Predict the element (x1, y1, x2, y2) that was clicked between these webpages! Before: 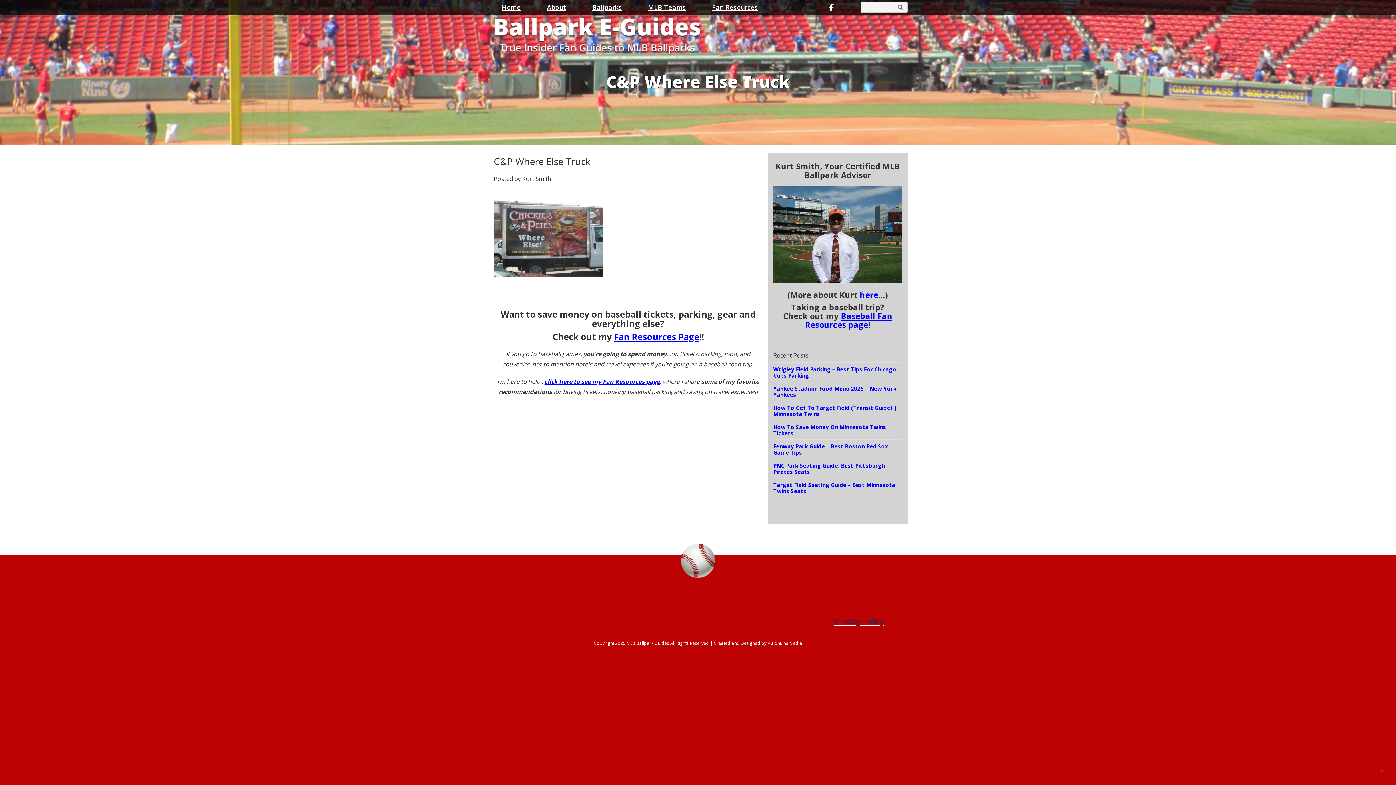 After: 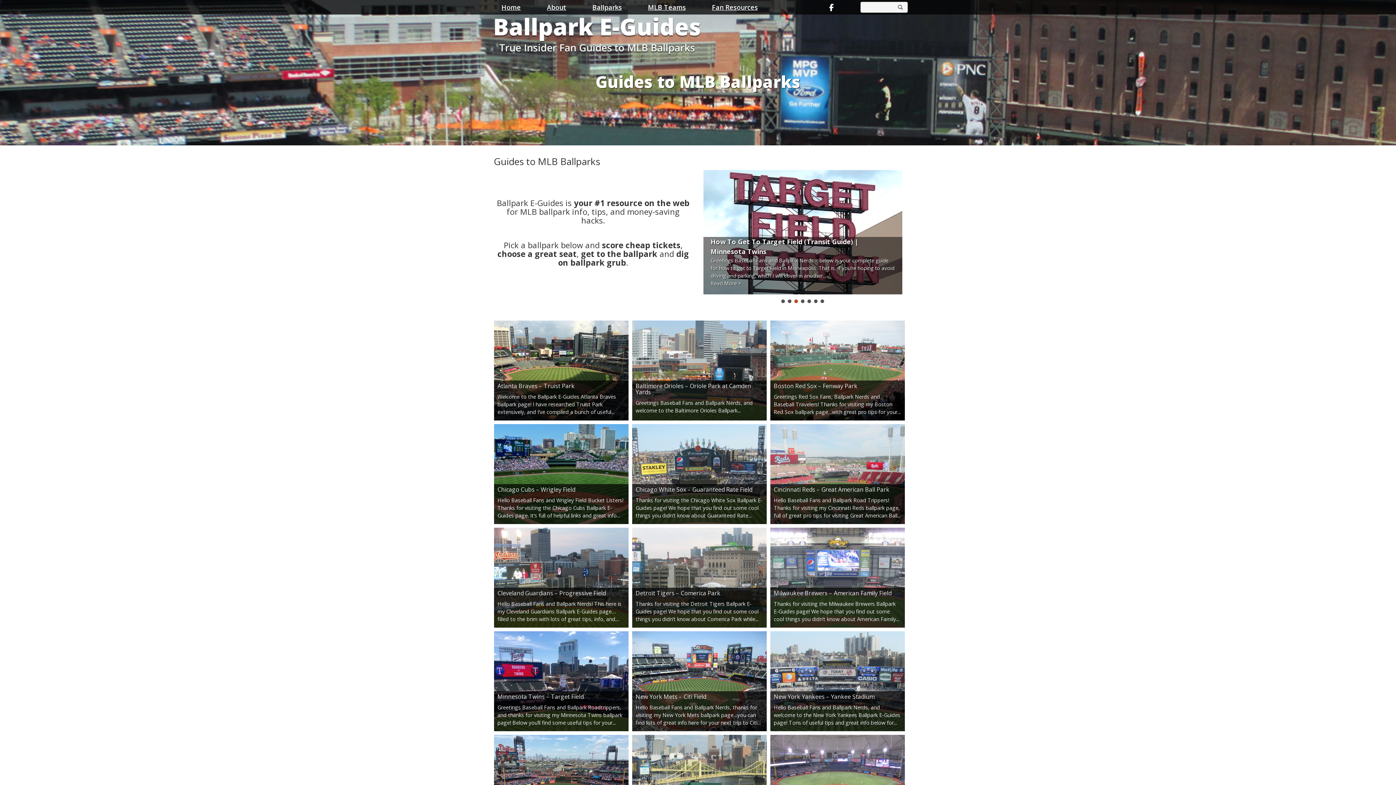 Action: bbox: (488, 33, 706, 41)